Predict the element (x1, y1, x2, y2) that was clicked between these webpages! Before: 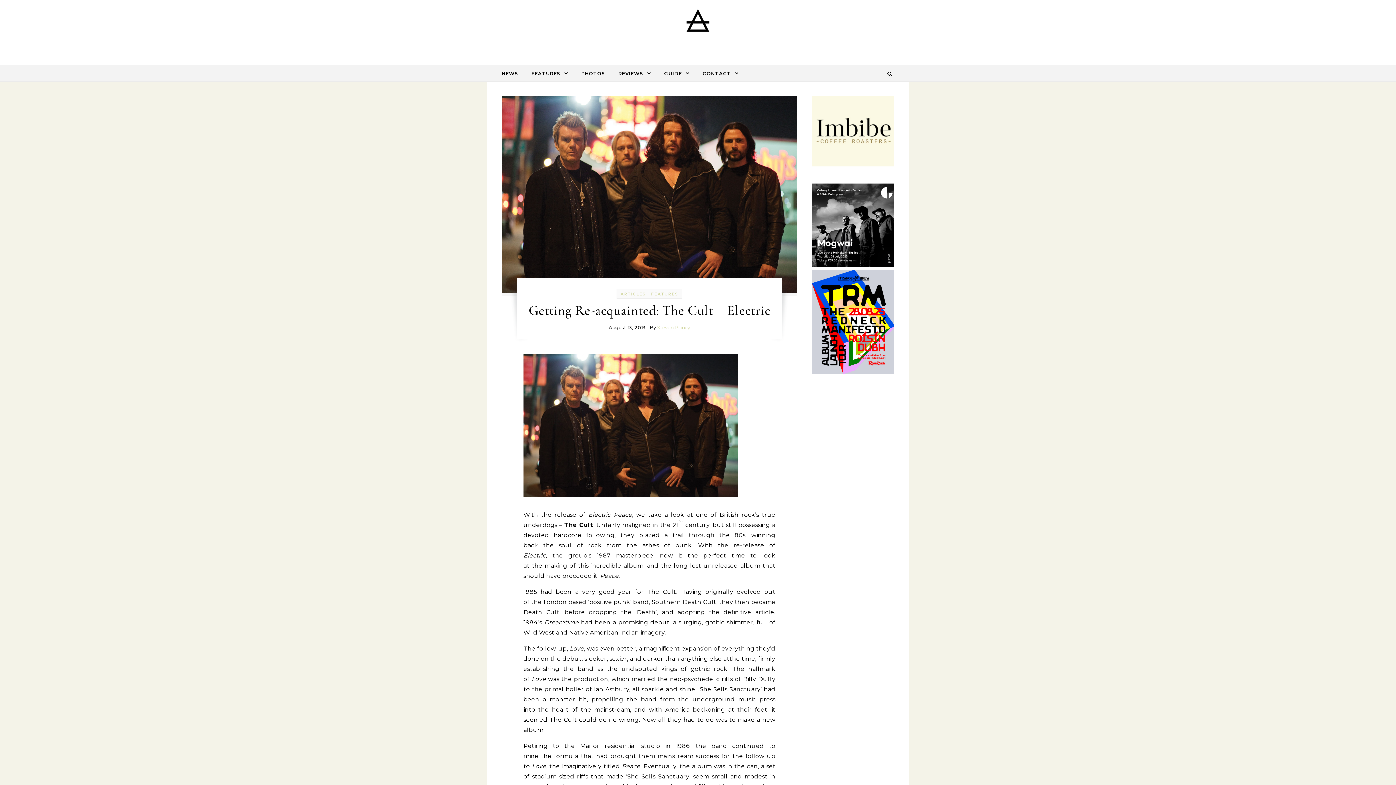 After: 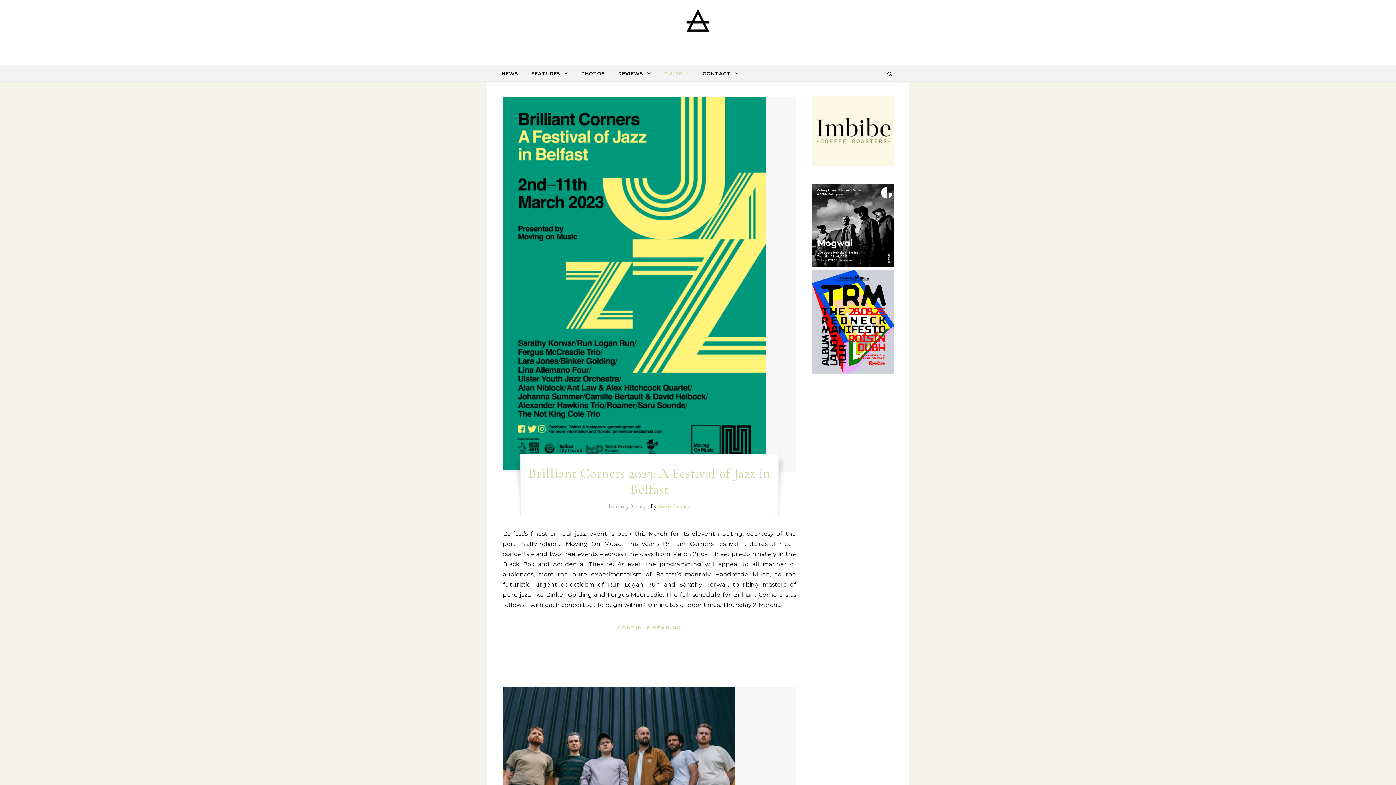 Action: label: GUIDE bbox: (658, 65, 695, 81)